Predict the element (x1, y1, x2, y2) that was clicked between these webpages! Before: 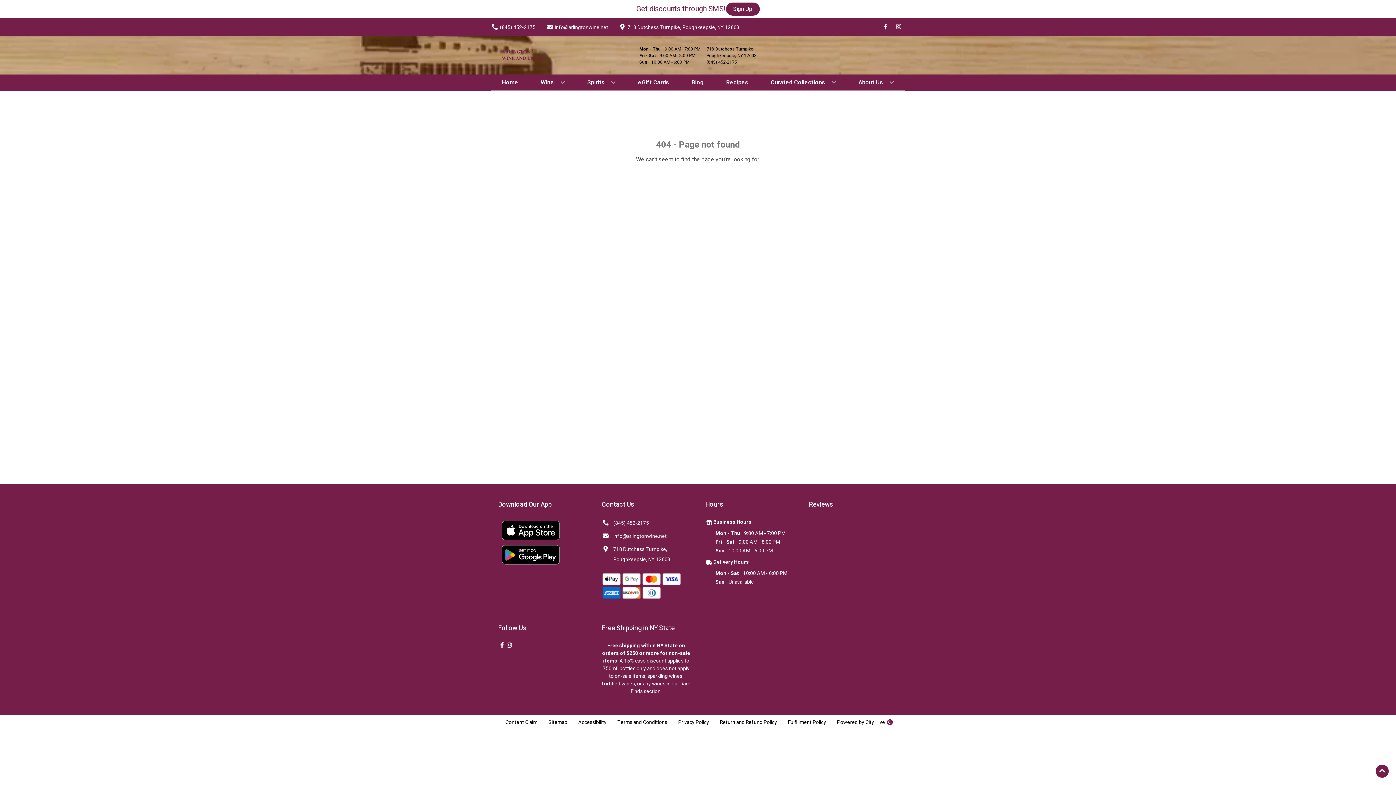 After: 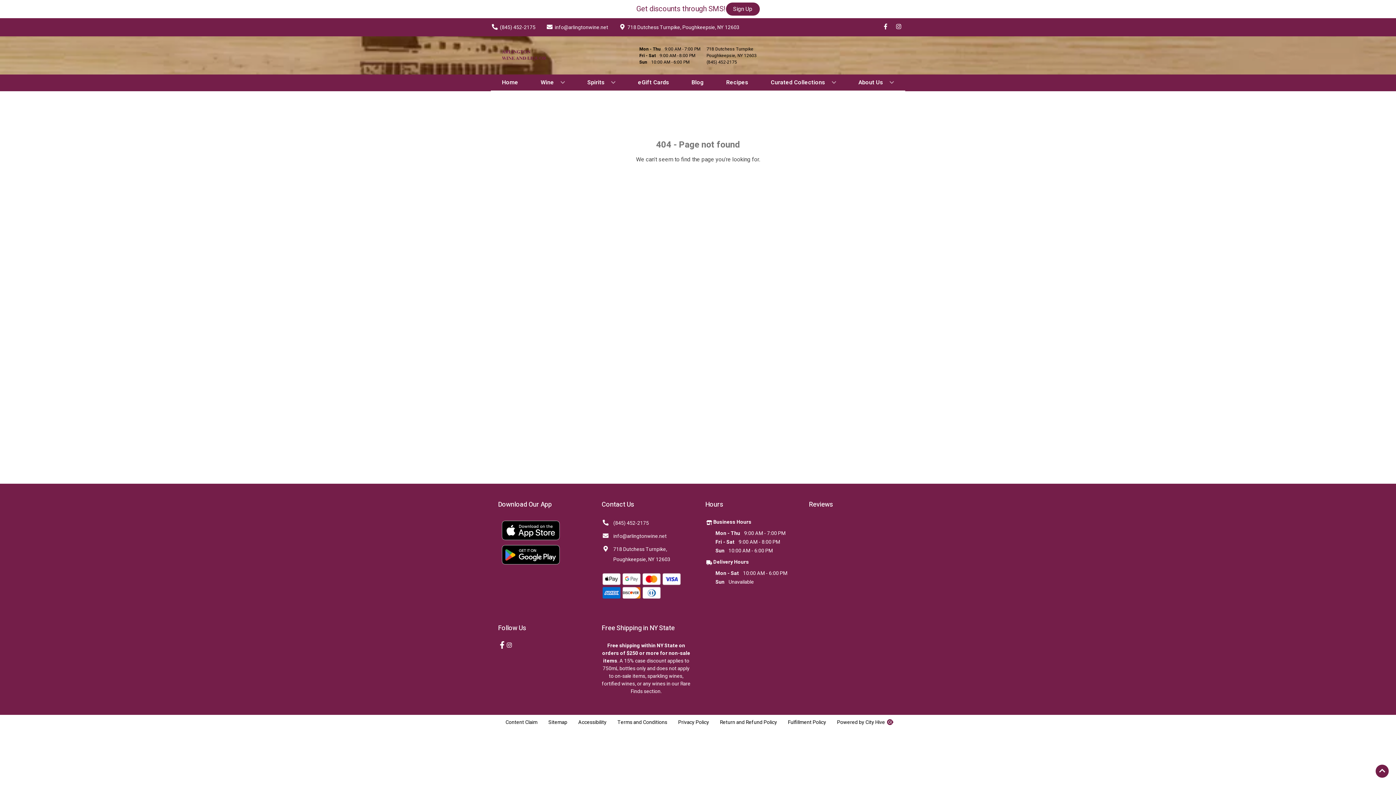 Action: bbox: (498, 642, 505, 649) label: Opens facebook in a new tab